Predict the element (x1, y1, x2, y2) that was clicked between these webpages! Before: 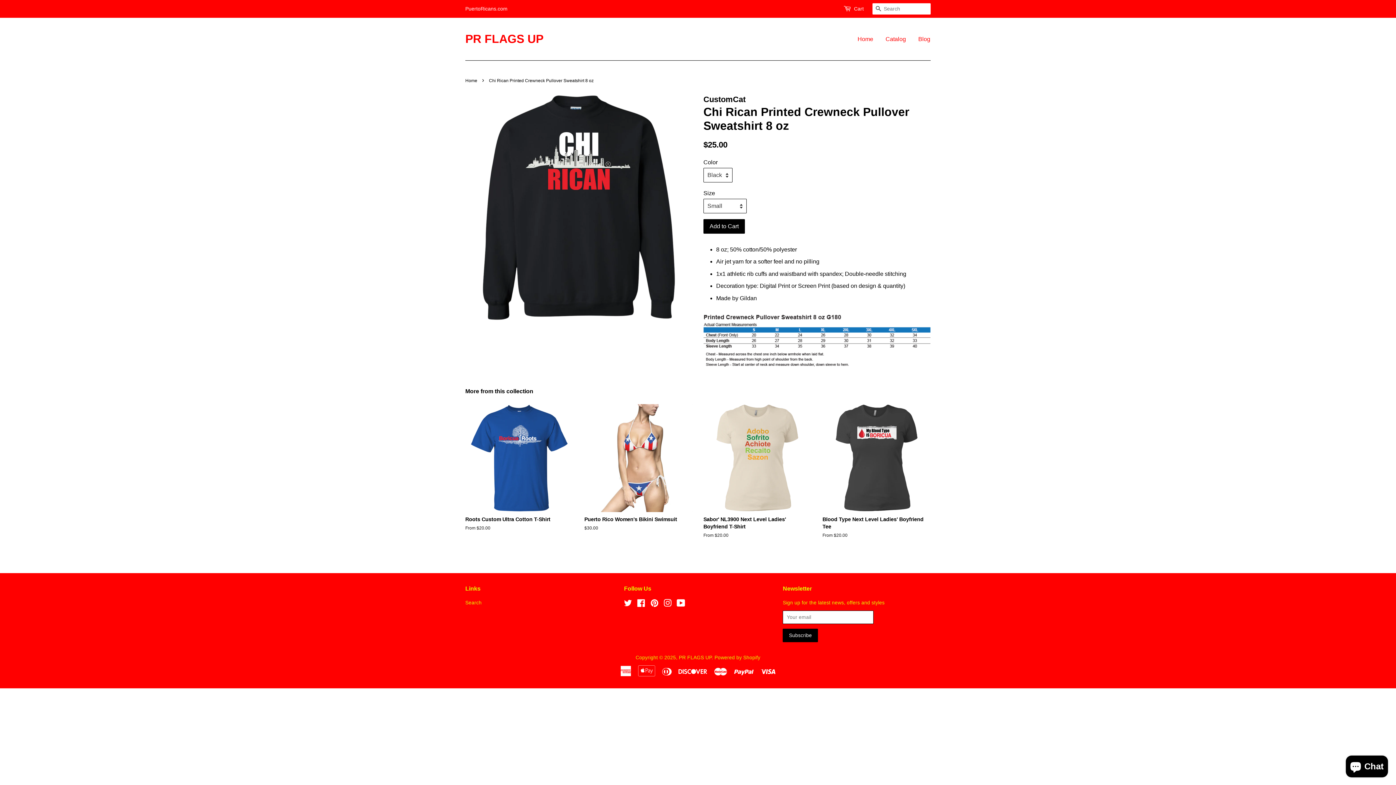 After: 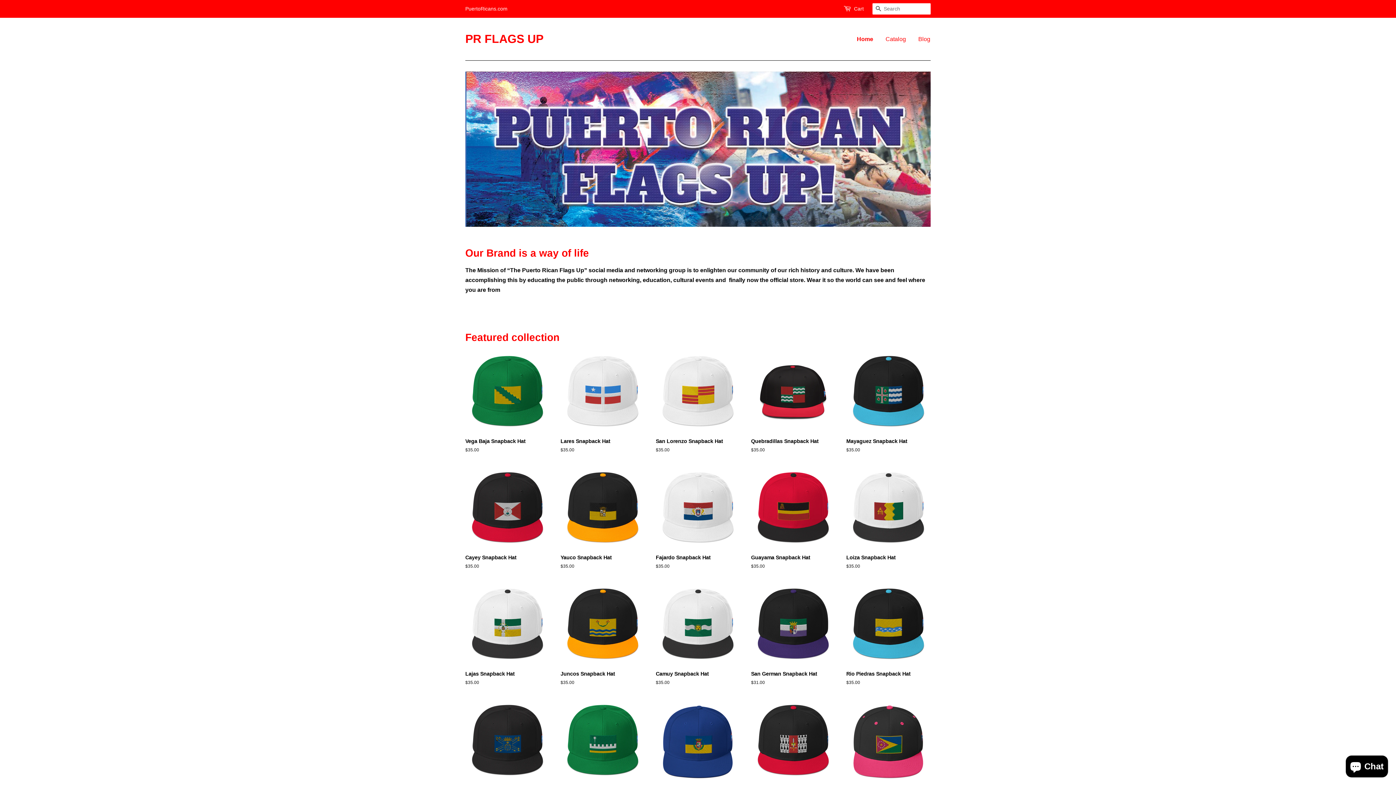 Action: label: Home bbox: (465, 78, 479, 83)